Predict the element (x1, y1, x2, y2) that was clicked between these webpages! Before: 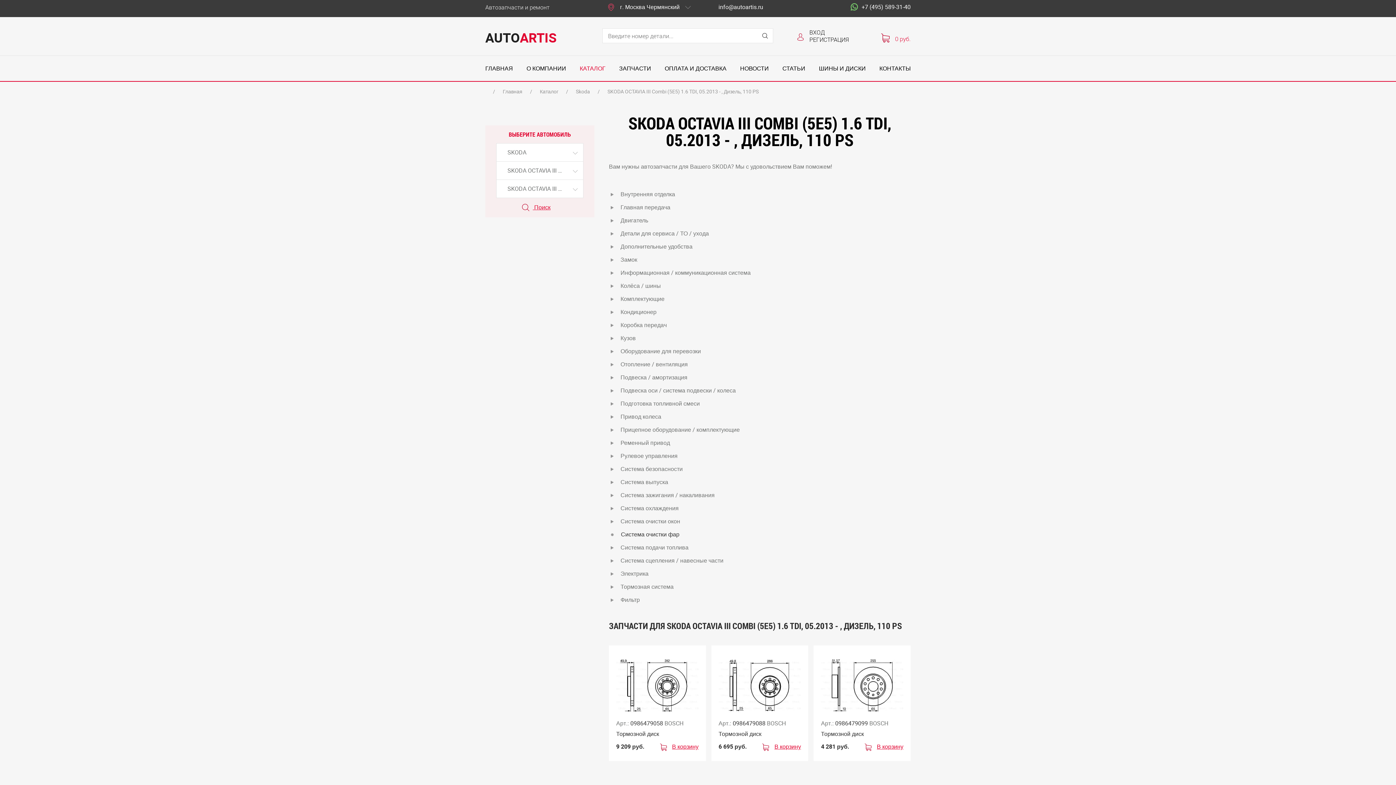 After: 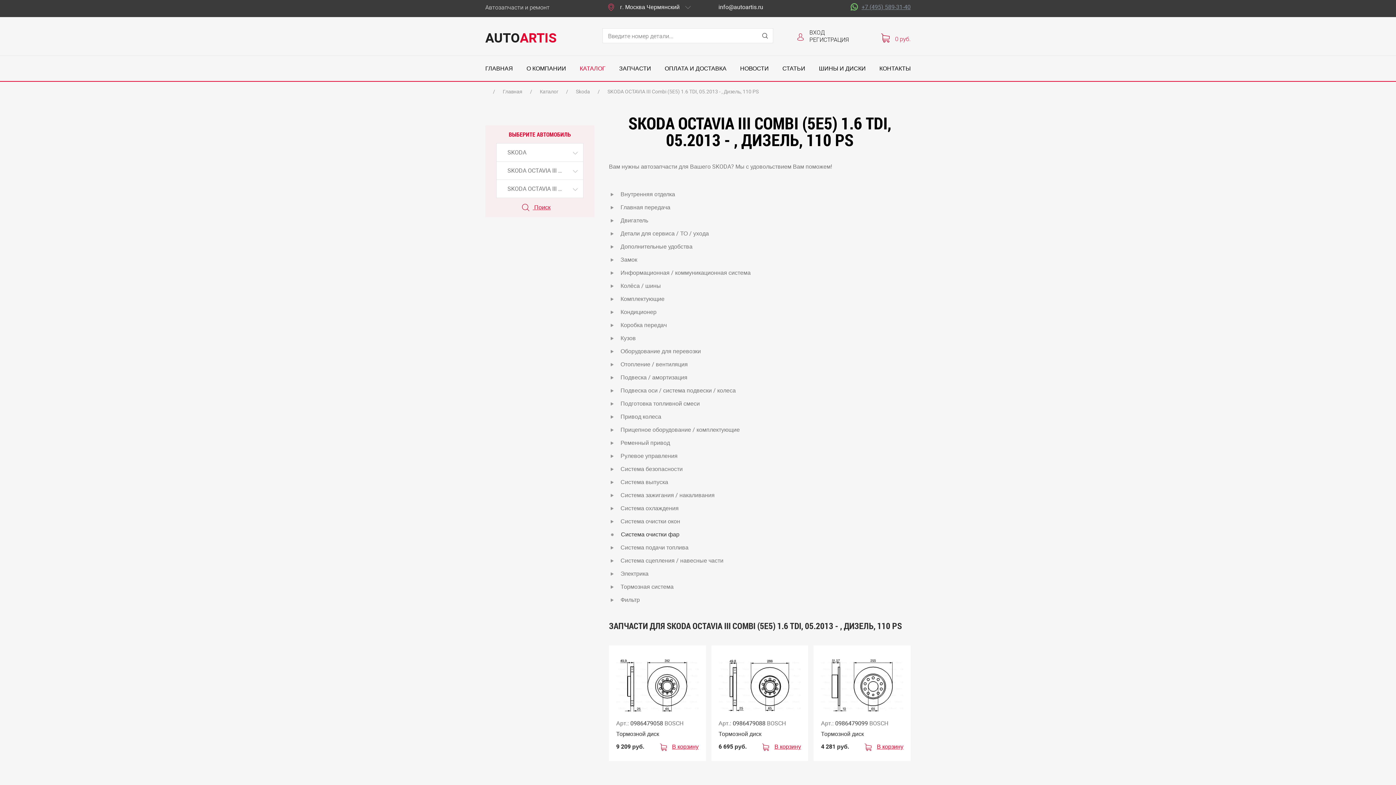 Action: bbox: (850, 3, 910, 10) label: +7 (495) 589-31-40